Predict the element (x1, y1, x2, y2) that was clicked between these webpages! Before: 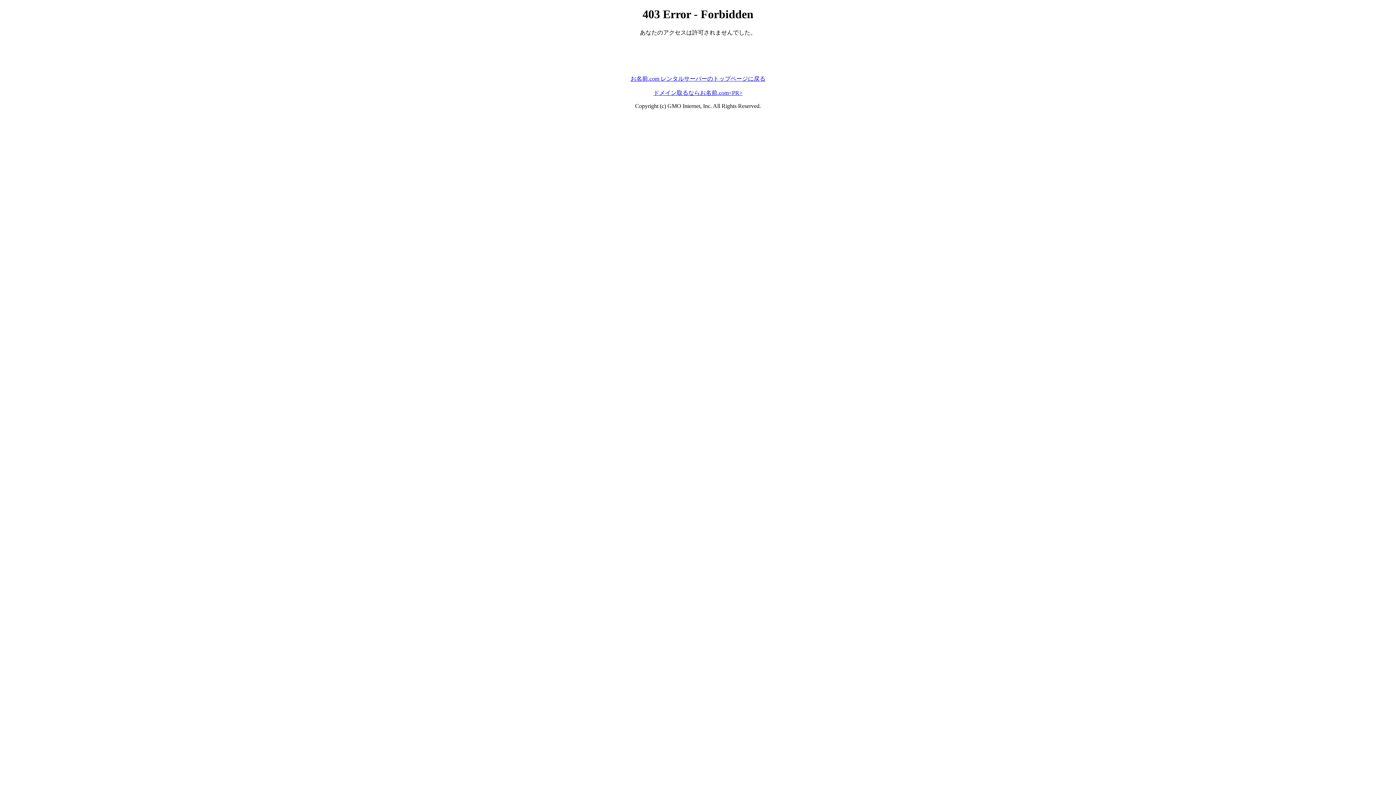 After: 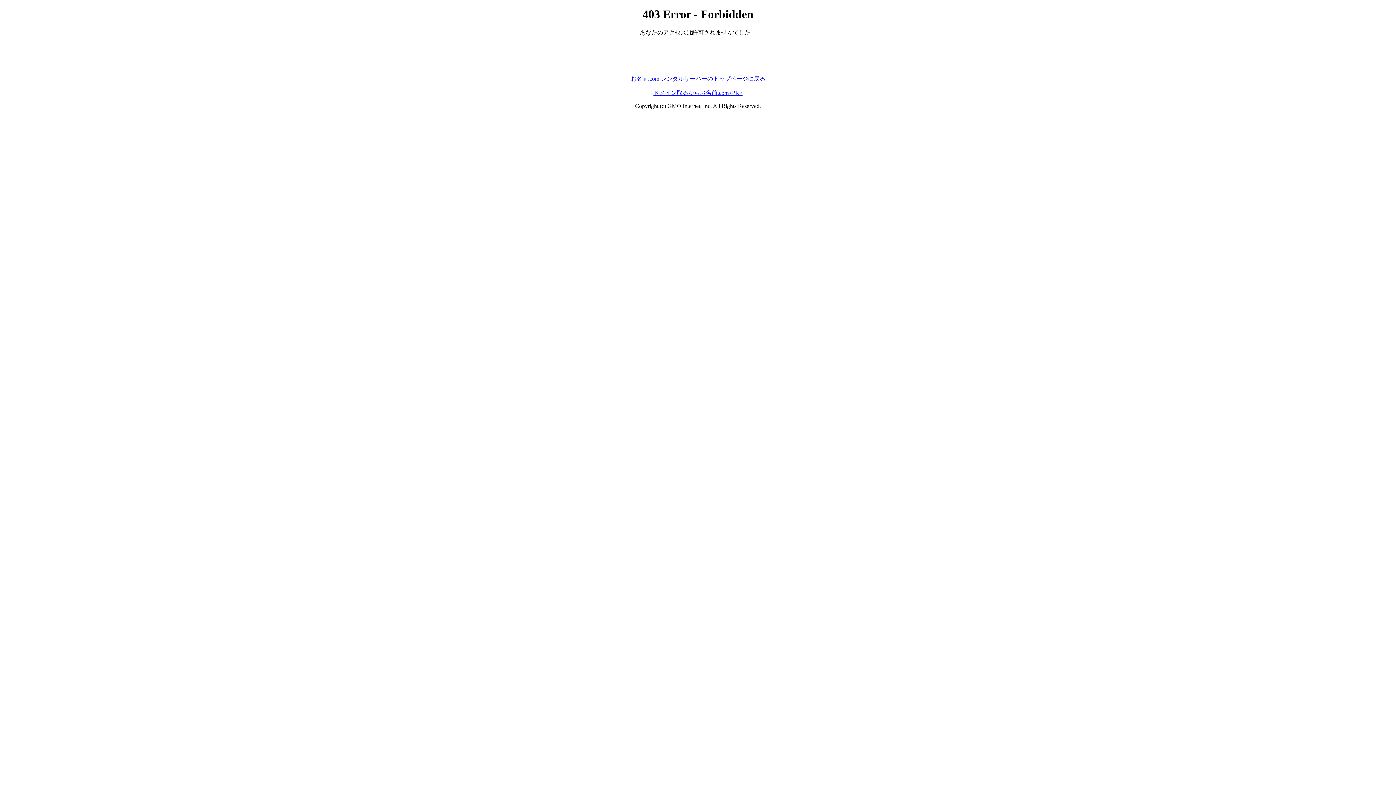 Action: bbox: (653, 89, 742, 95) label: ドメイン取るならお名前.com<PR>